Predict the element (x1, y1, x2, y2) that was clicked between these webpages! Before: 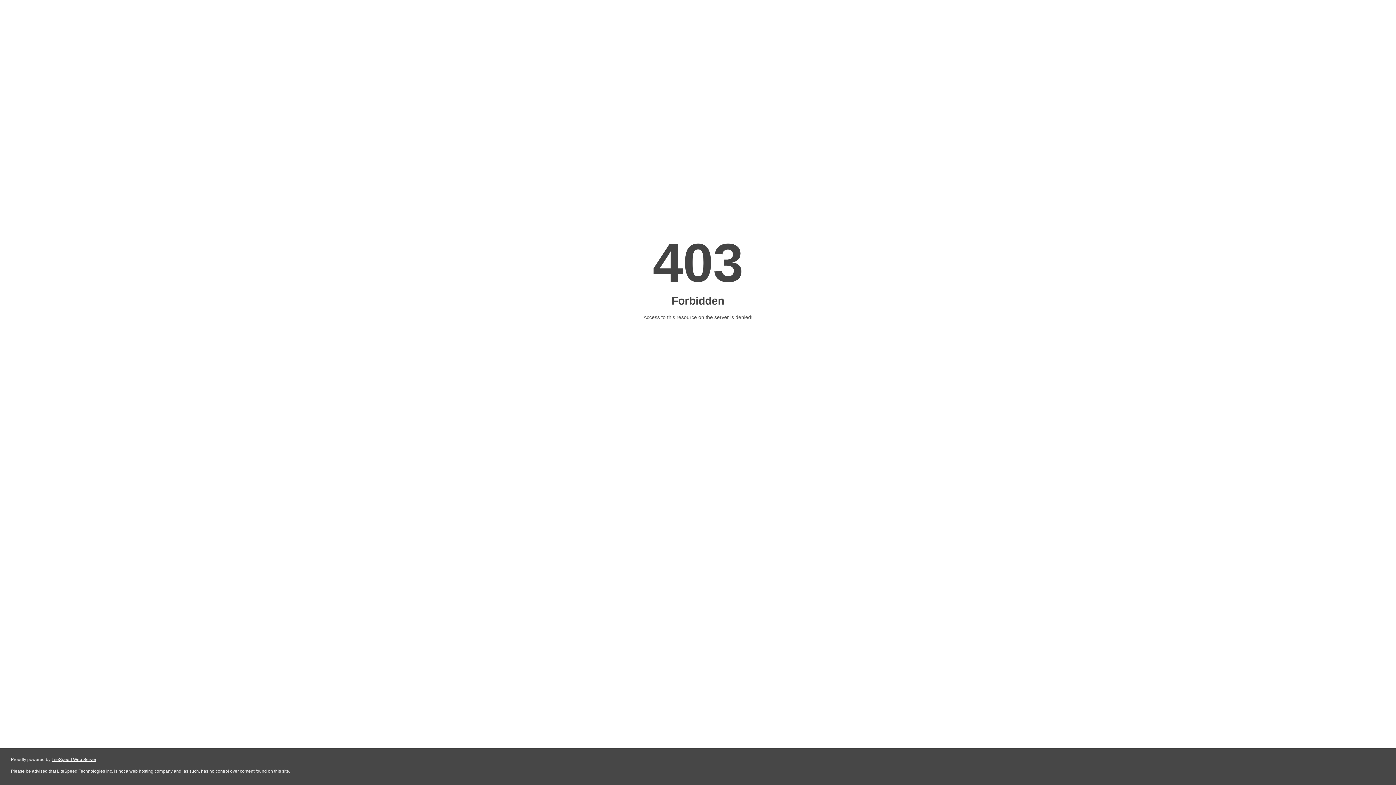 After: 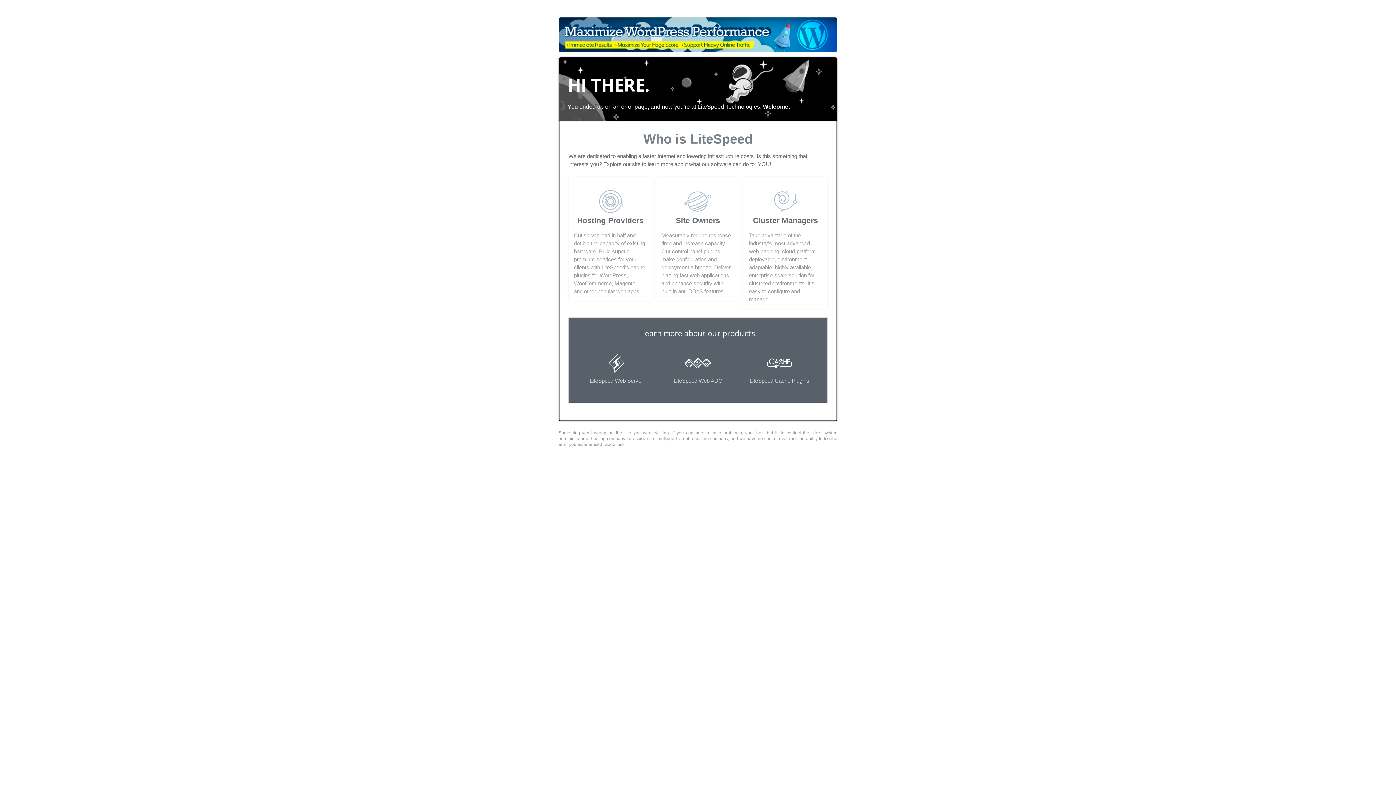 Action: bbox: (51, 757, 96, 762) label: LiteSpeed Web Server